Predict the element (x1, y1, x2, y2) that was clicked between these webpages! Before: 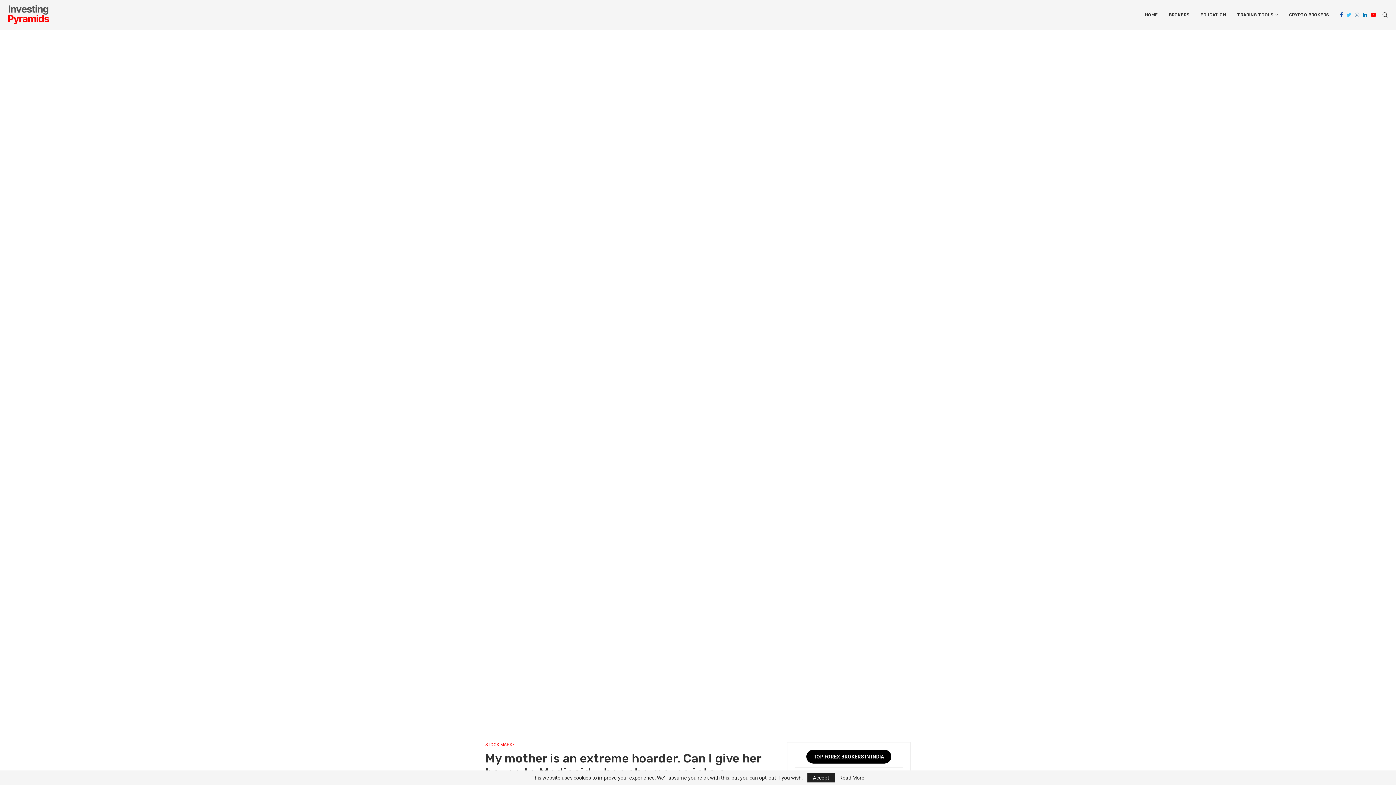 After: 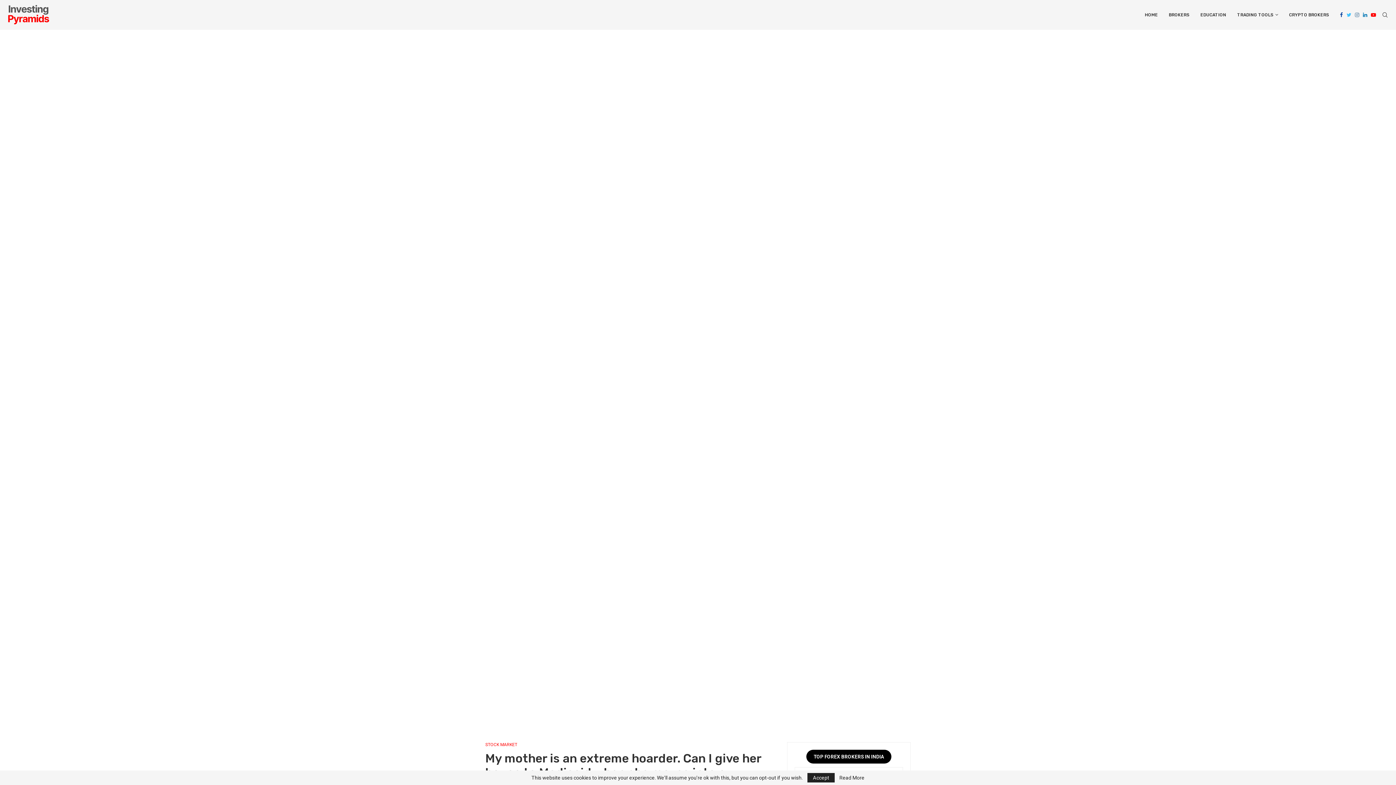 Action: label: Facebook bbox: (1340, 0, 1343, 29)